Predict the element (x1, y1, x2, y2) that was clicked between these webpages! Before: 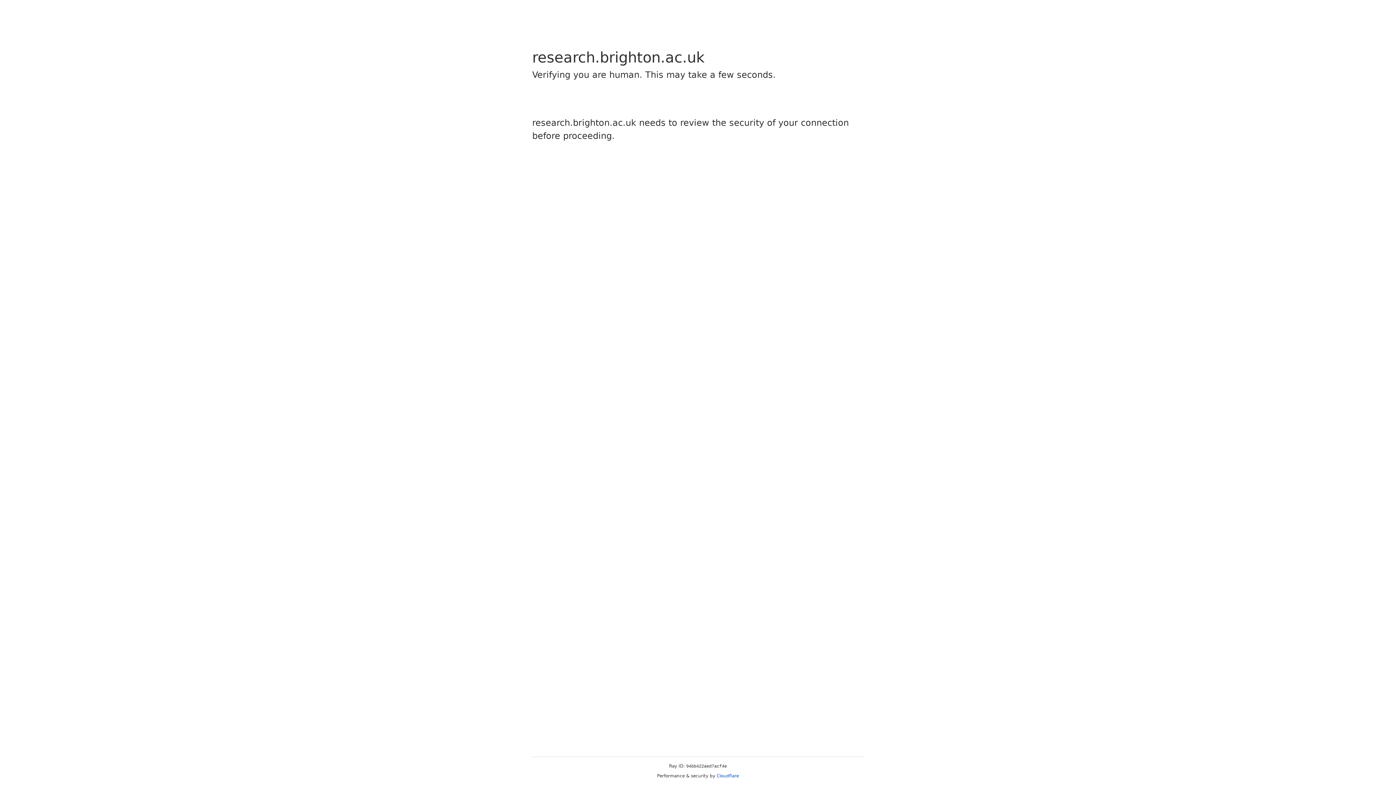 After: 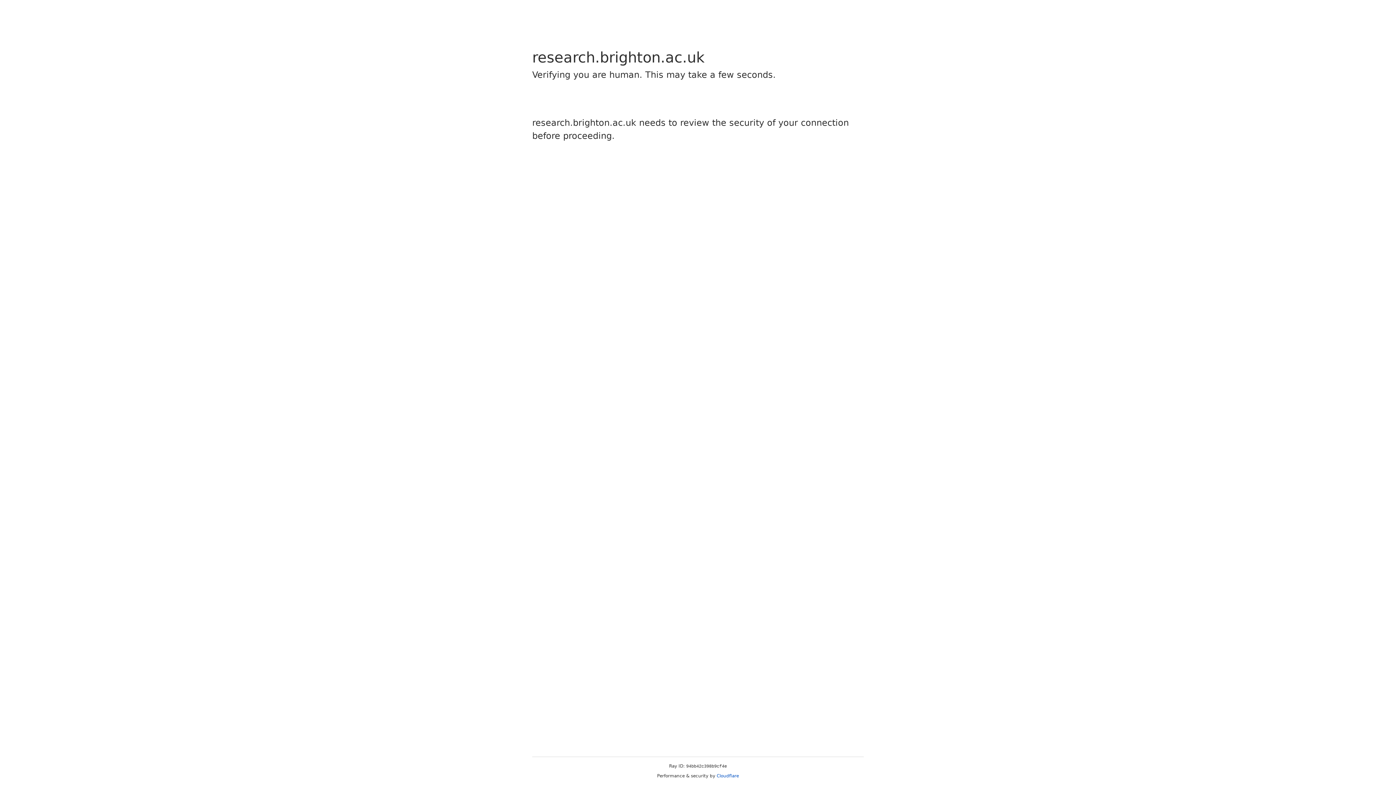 Action: label: Cloudflare bbox: (716, 773, 739, 778)